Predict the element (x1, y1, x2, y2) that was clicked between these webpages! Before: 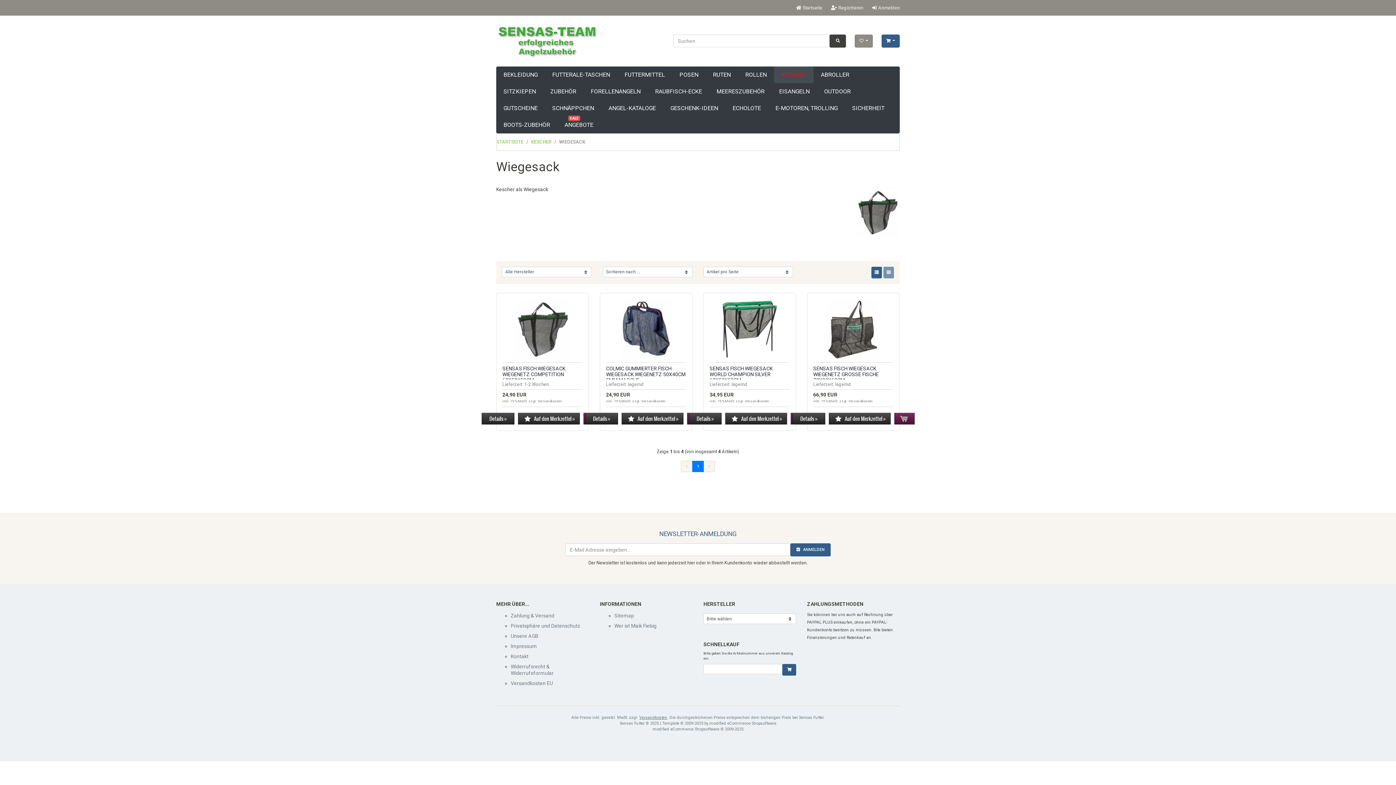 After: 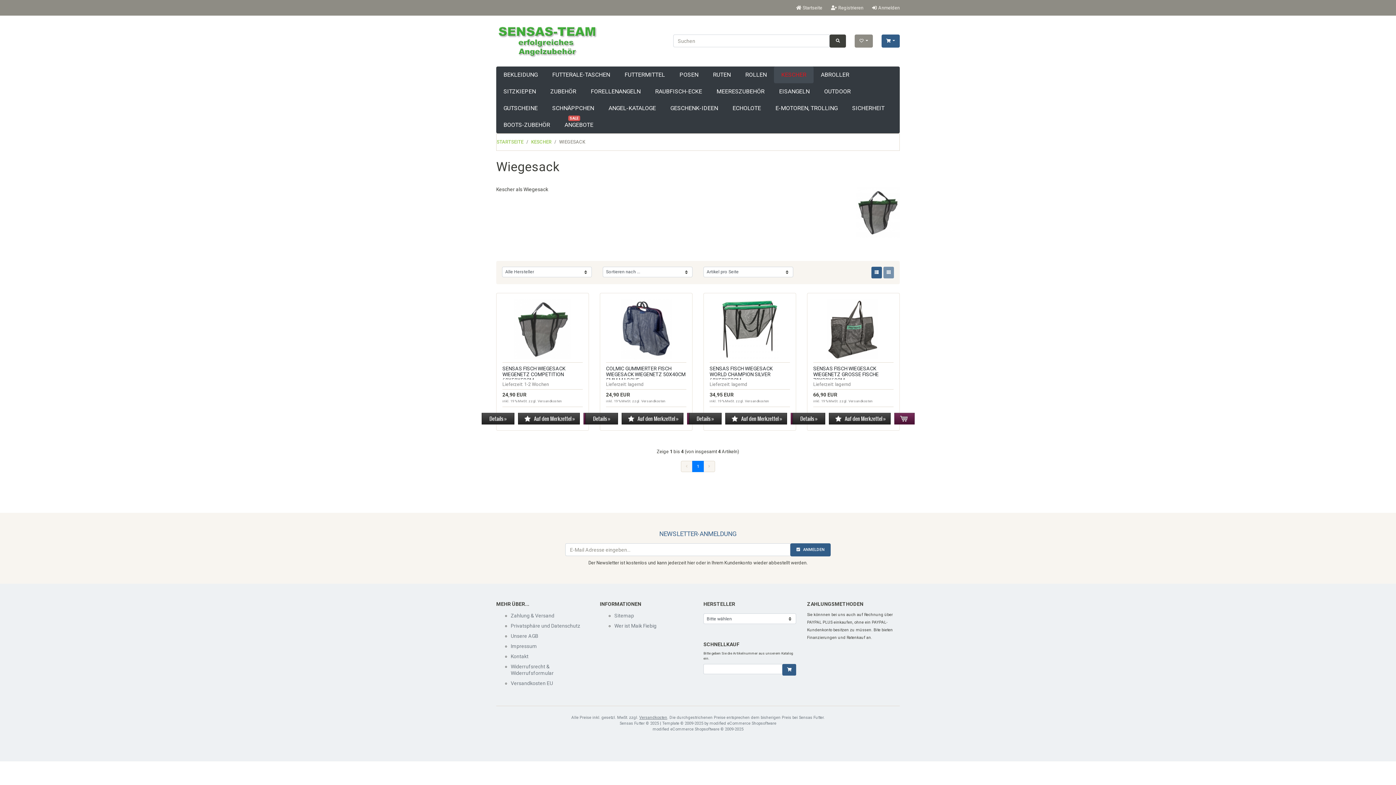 Action: label: Versandkosten bbox: (639, 715, 667, 720)